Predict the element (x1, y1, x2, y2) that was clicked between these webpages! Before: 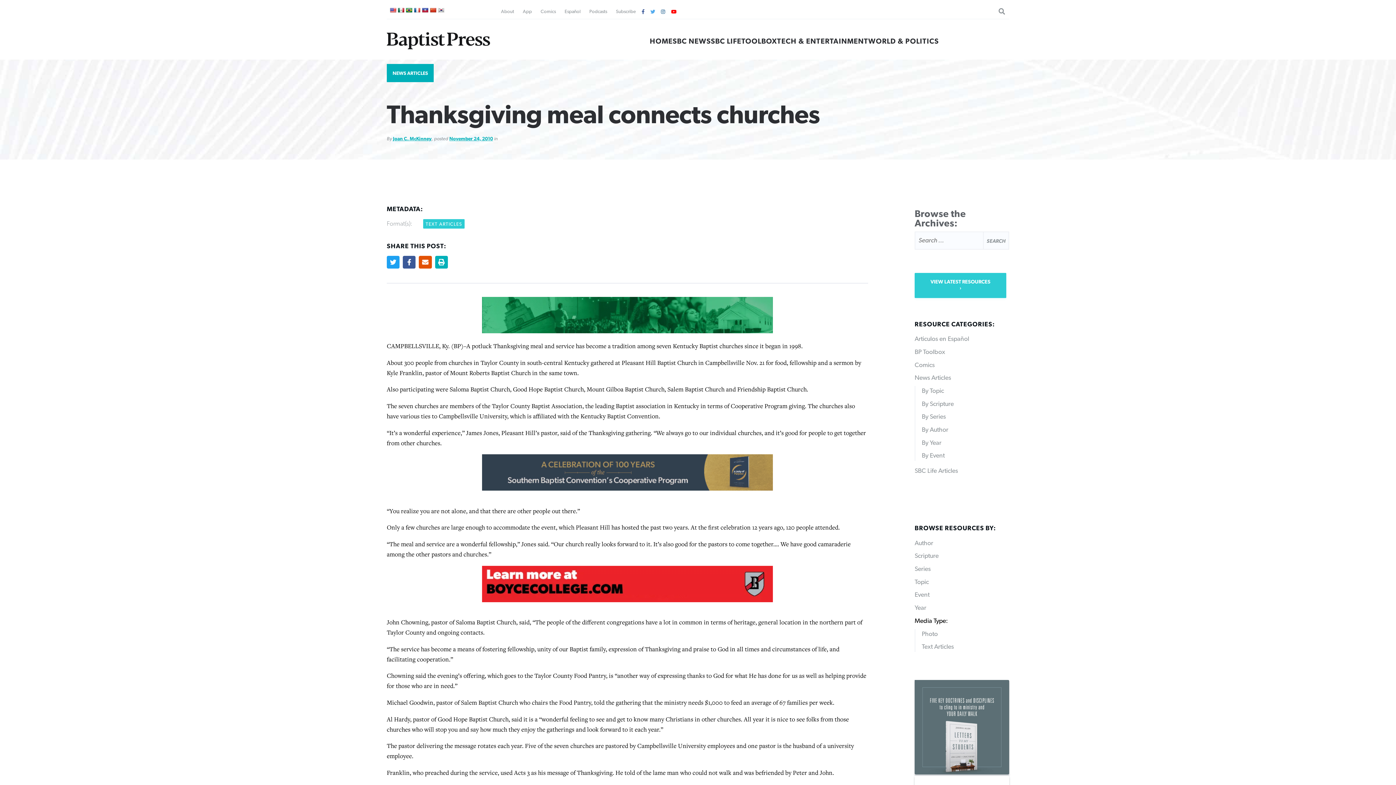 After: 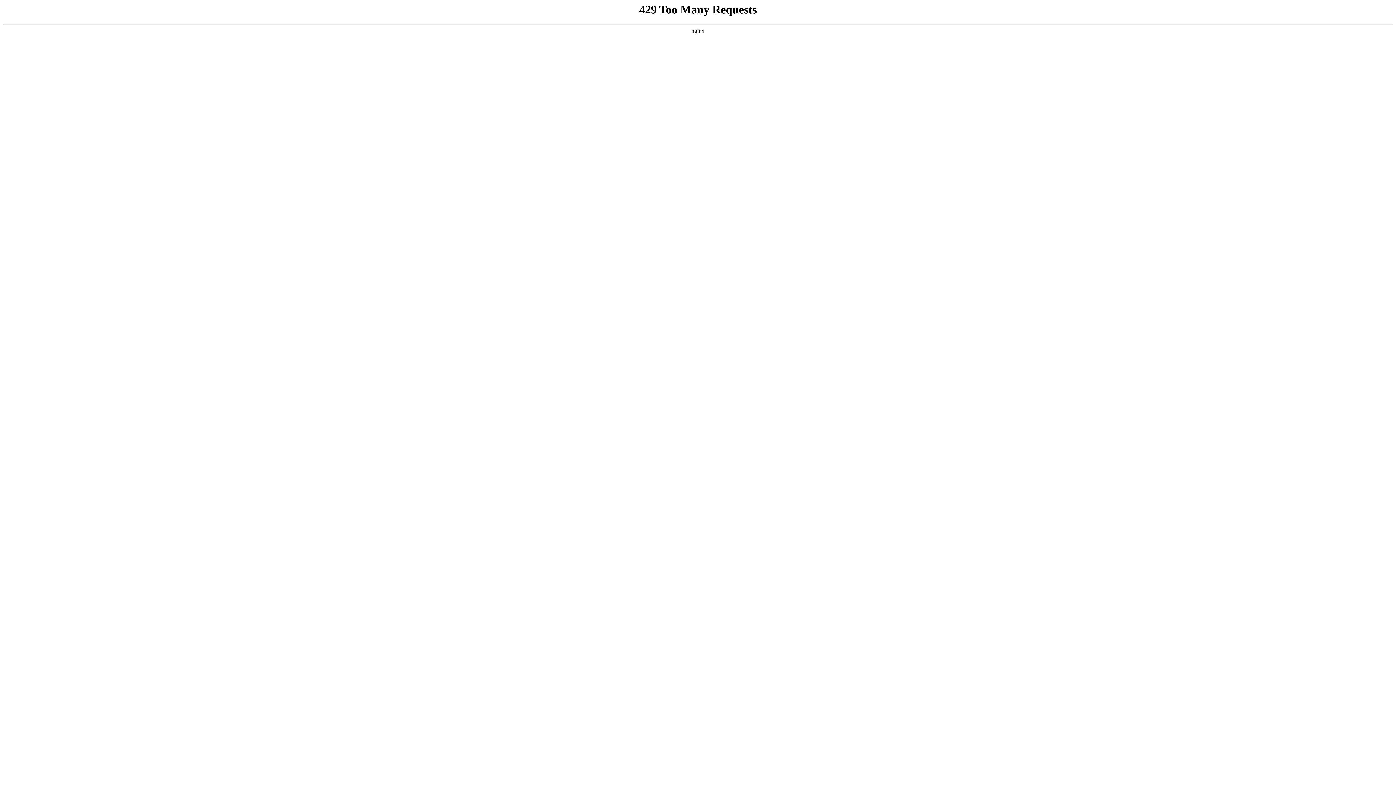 Action: label: HOME bbox: (649, 37, 672, 45)